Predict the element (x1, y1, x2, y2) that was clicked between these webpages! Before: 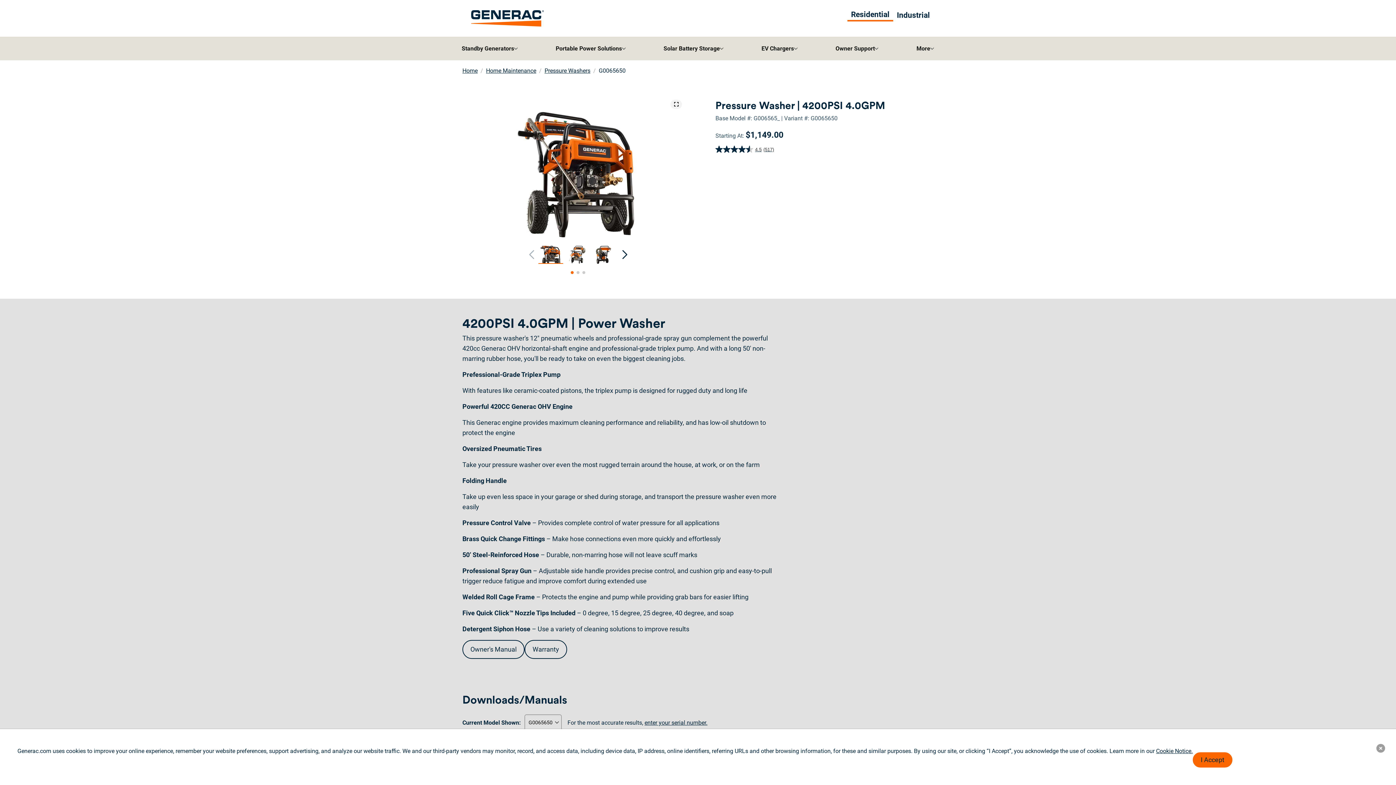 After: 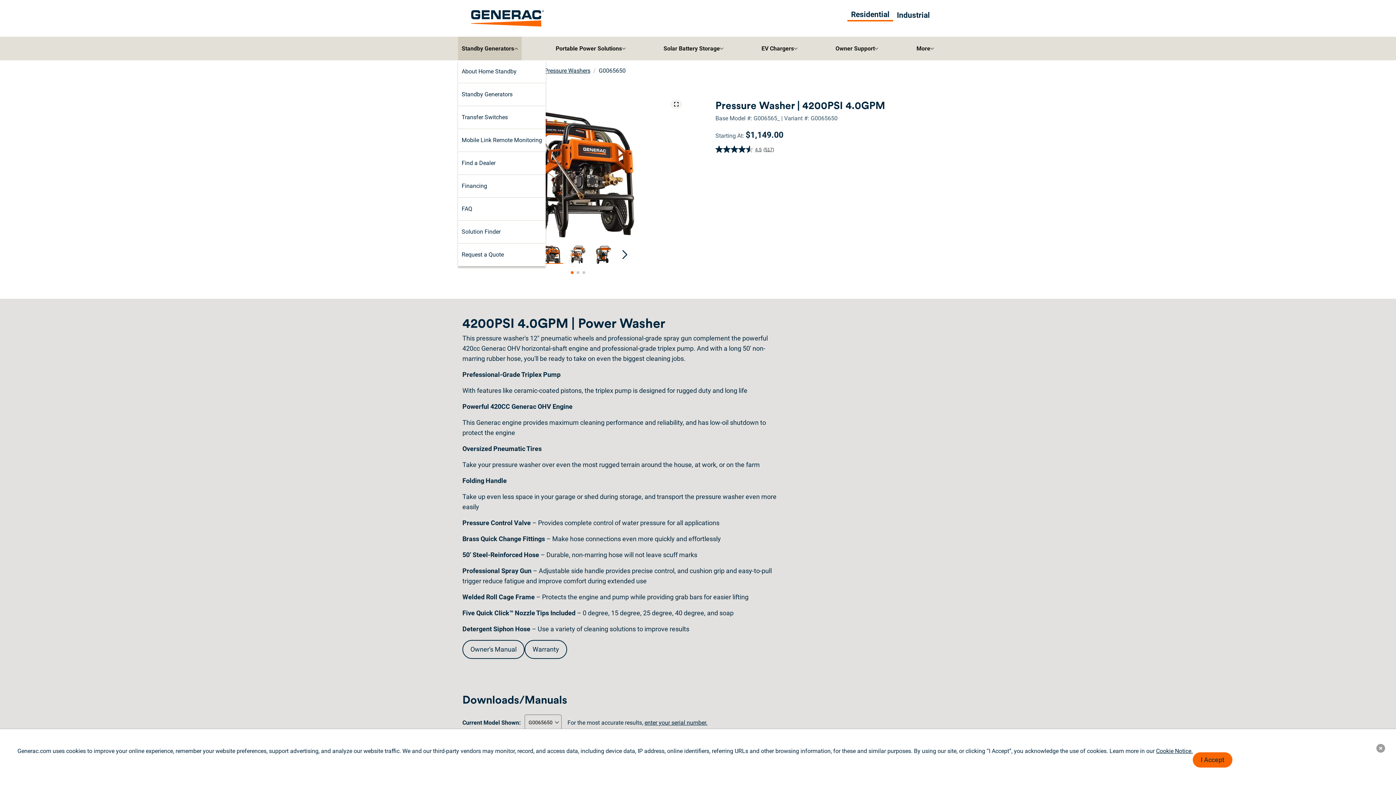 Action: bbox: (458, 36, 521, 60) label: Standby Generators